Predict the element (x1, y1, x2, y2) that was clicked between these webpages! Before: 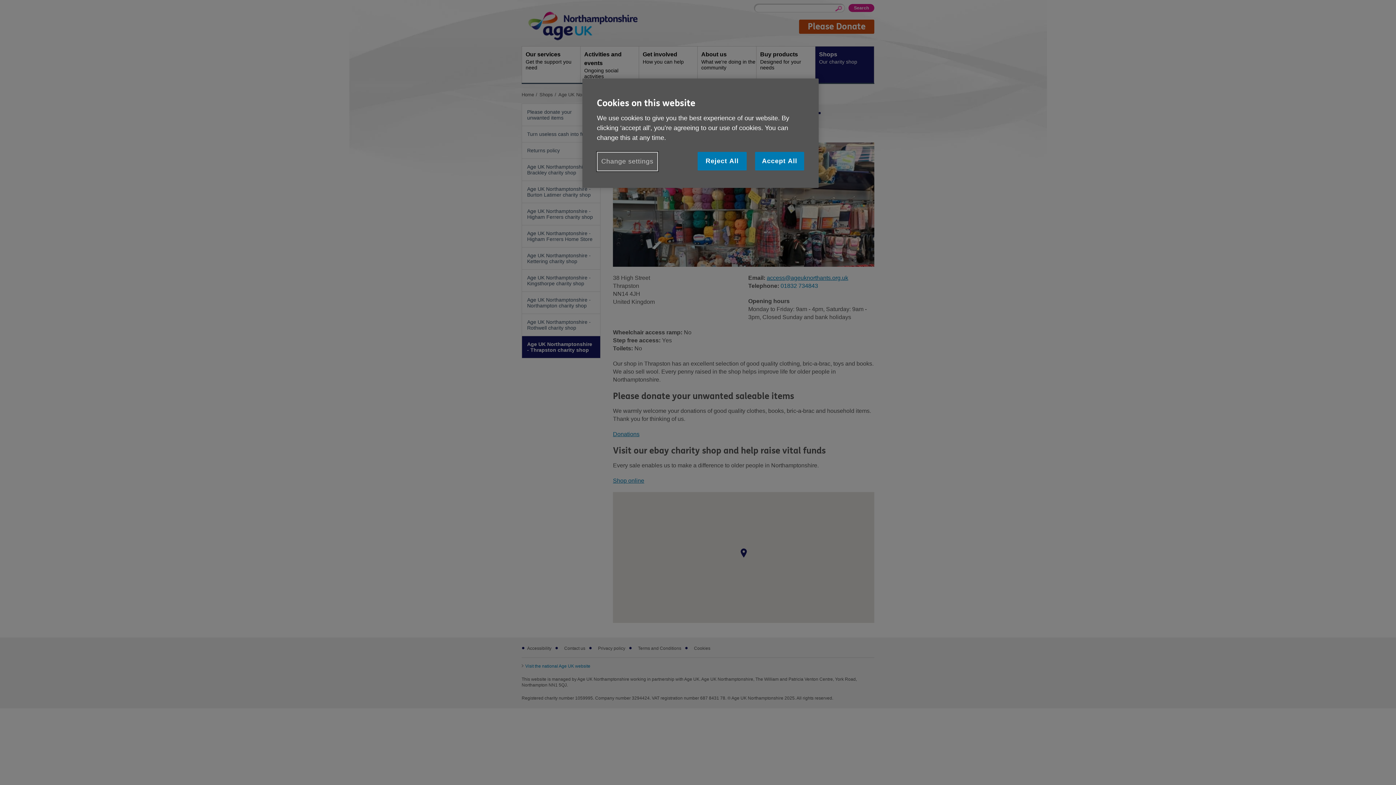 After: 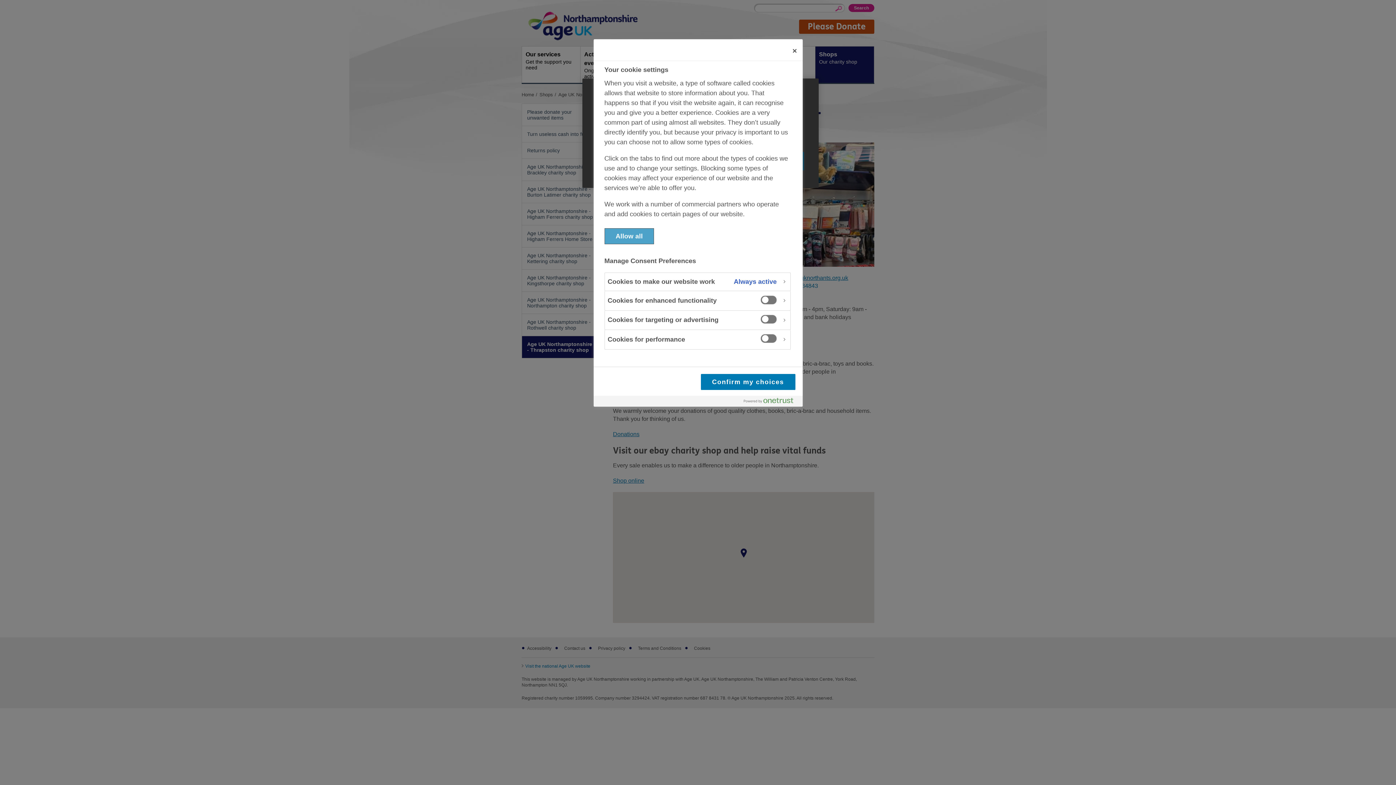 Action: bbox: (597, 152, 658, 171) label: Change settings